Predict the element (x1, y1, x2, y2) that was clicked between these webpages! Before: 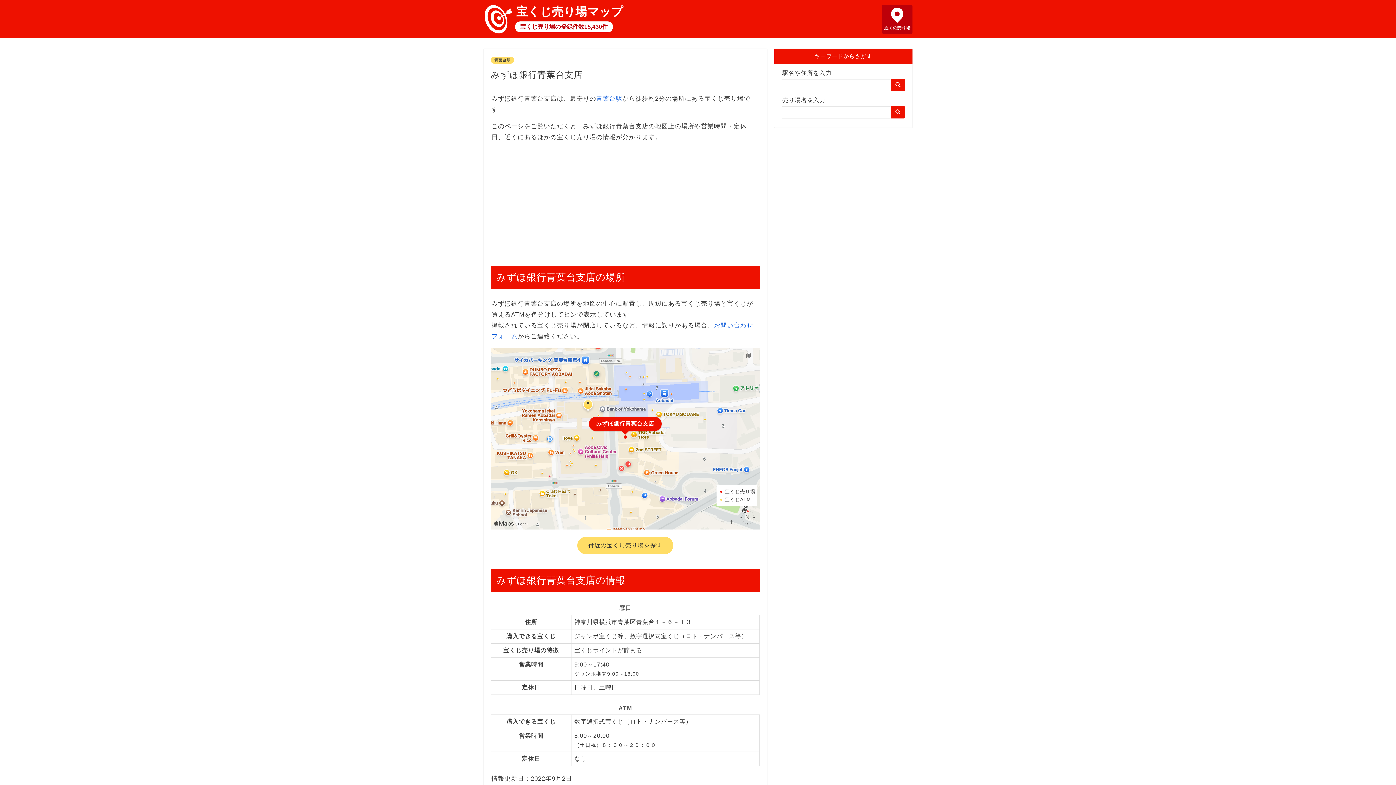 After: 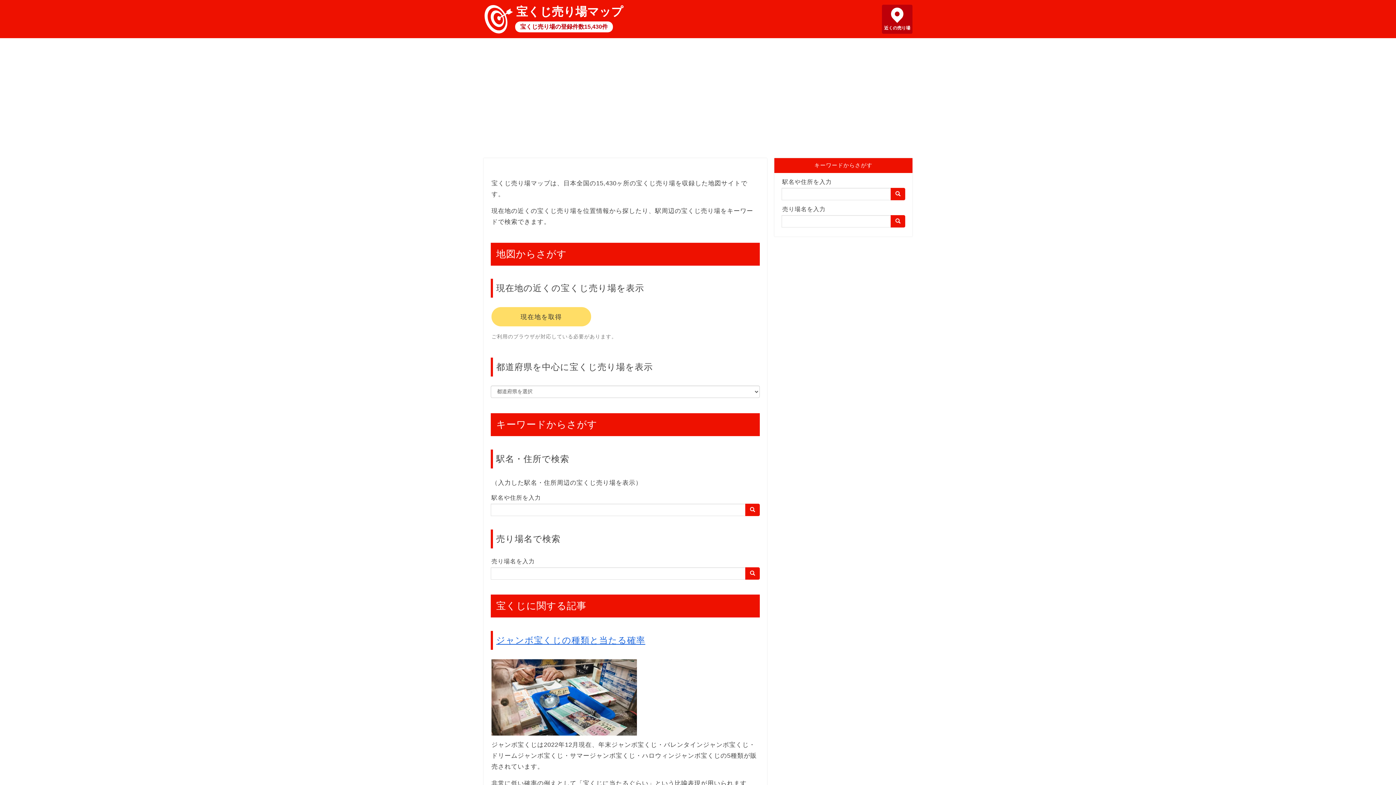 Action: label: 宝くじ売り場の登録件数15,430件 bbox: (515, 21, 613, 32)